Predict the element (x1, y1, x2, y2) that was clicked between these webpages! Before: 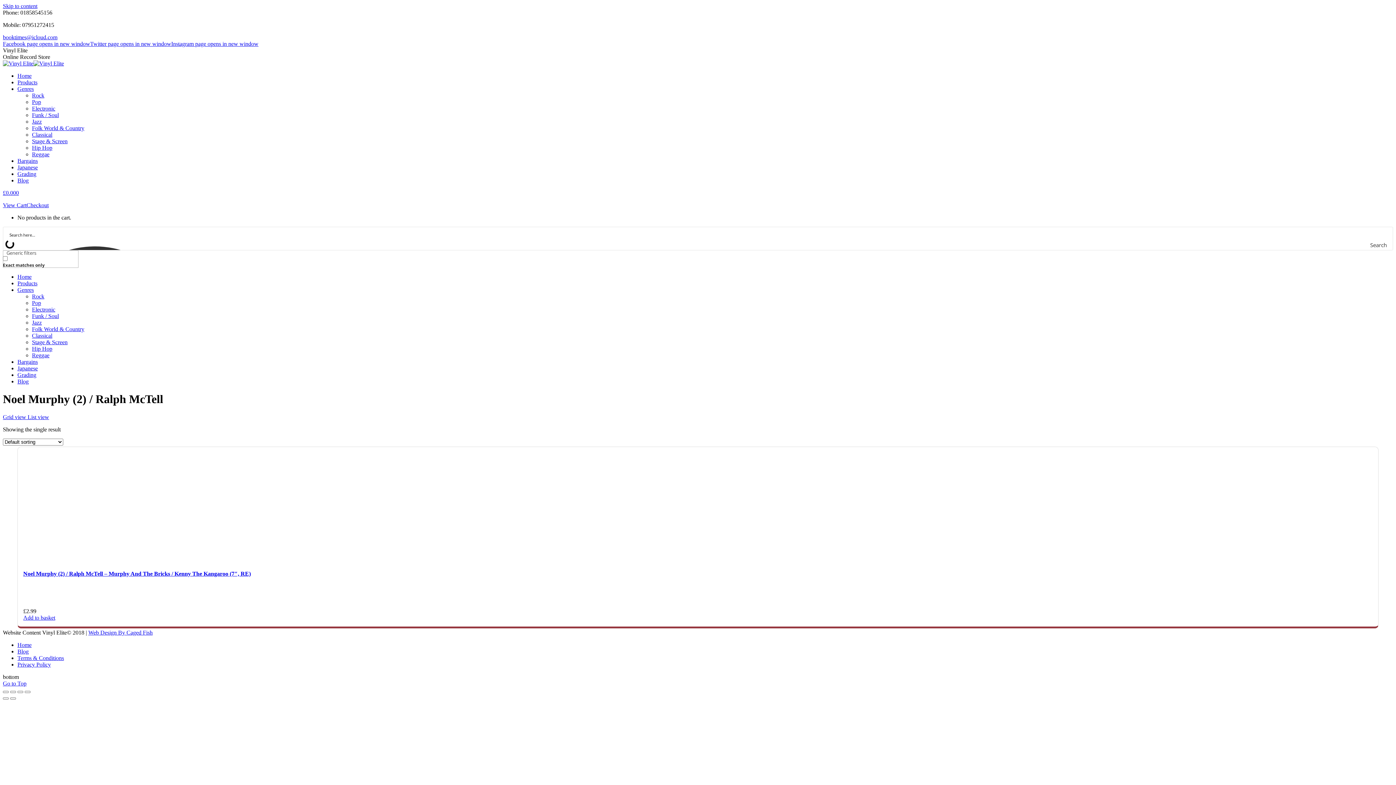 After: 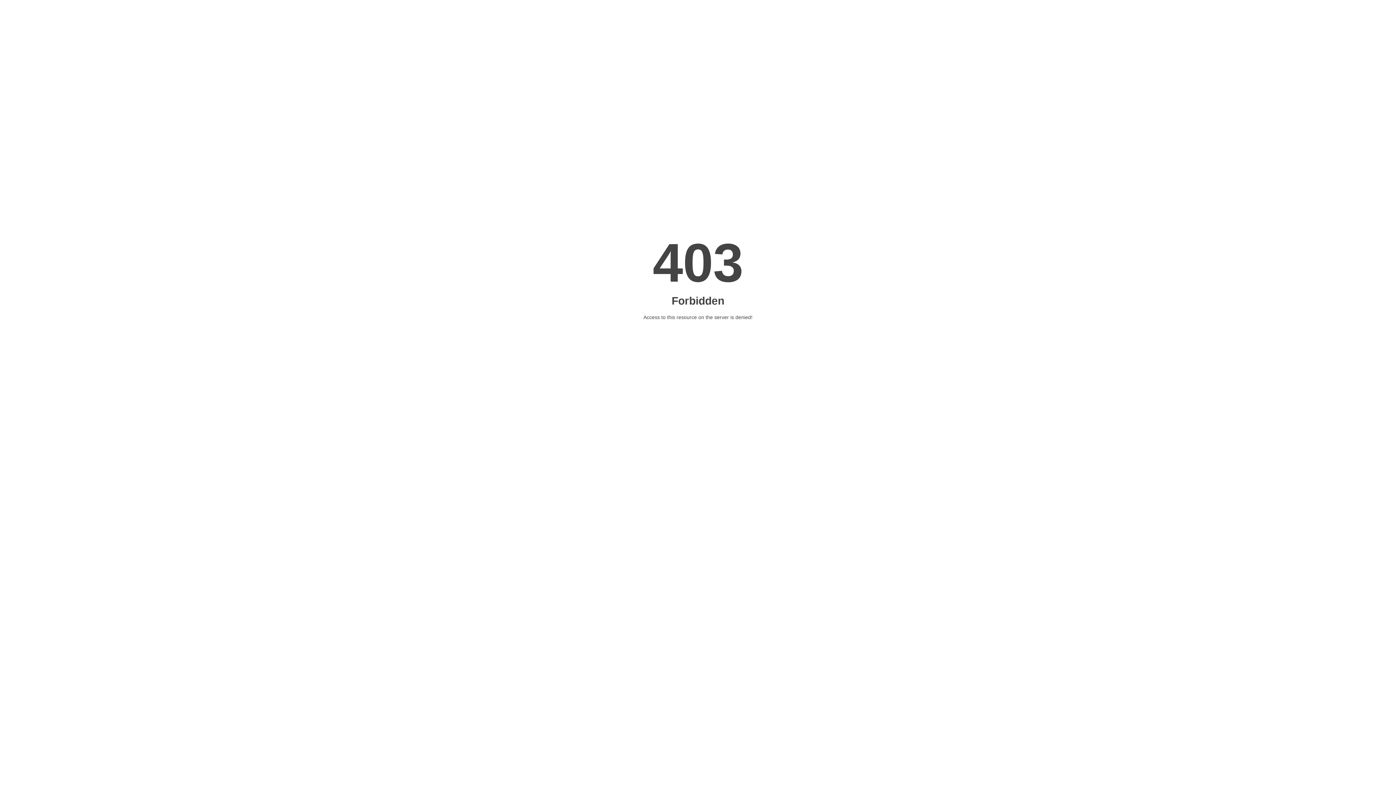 Action: bbox: (26, 202, 48, 208) label: Checkout